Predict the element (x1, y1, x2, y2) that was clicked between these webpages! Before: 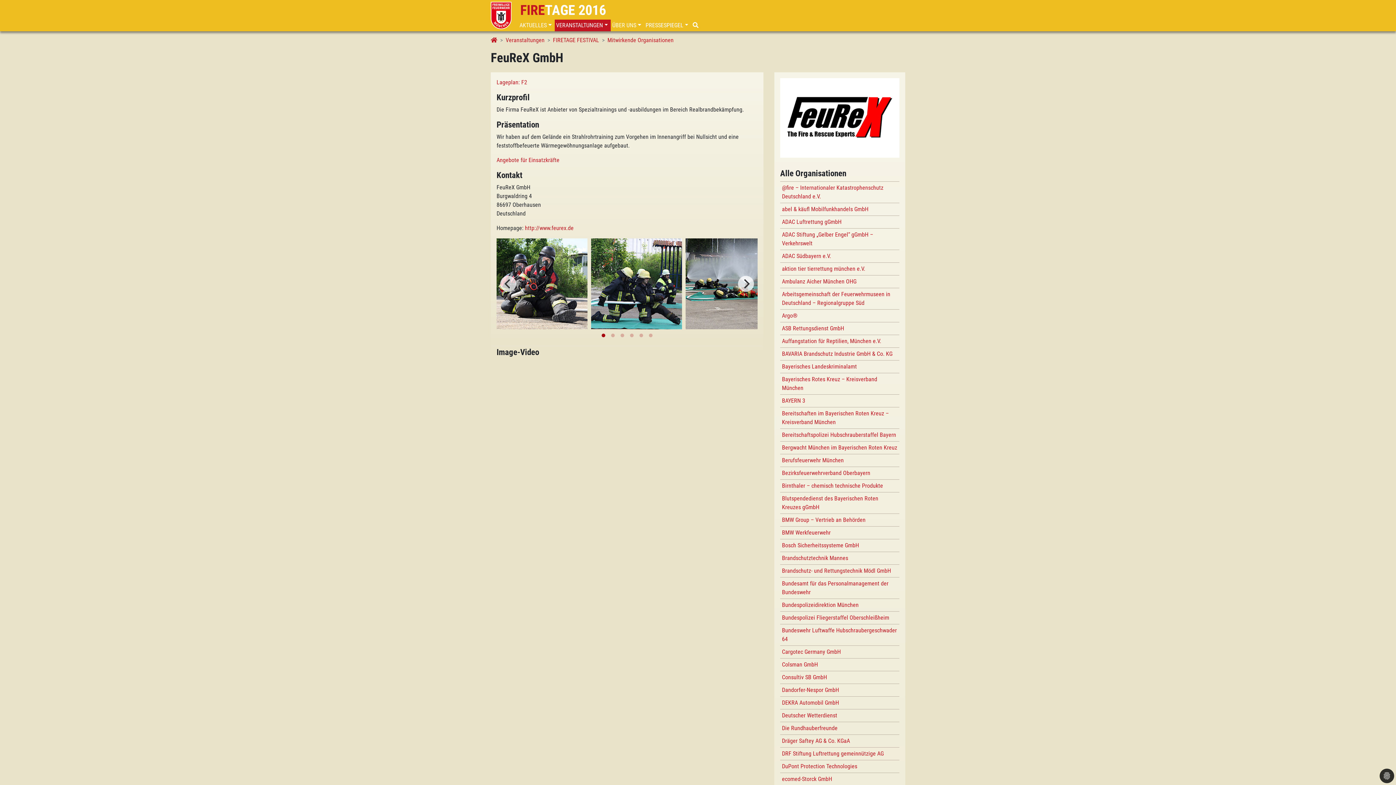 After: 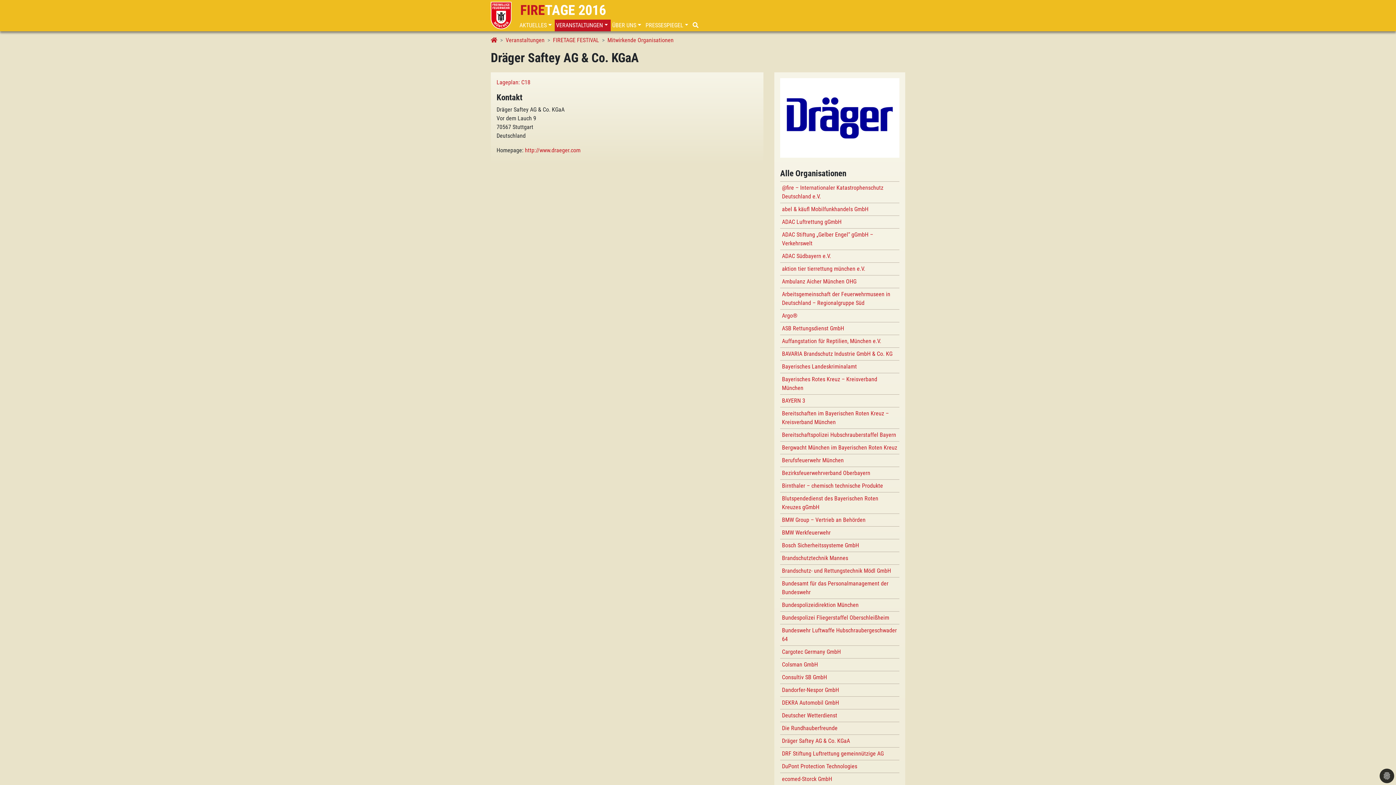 Action: label: Dräger Saftey AG & Co. KGaA bbox: (782, 737, 850, 744)